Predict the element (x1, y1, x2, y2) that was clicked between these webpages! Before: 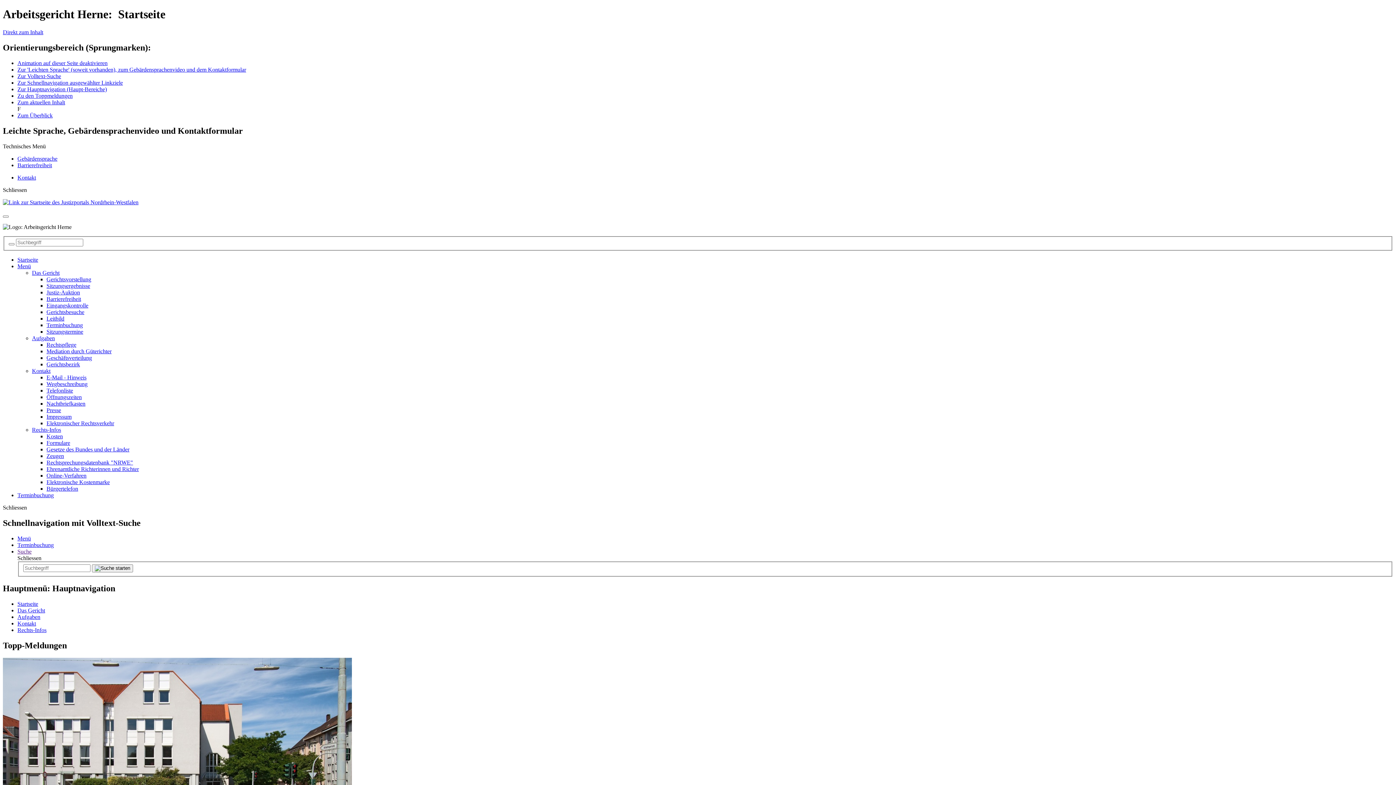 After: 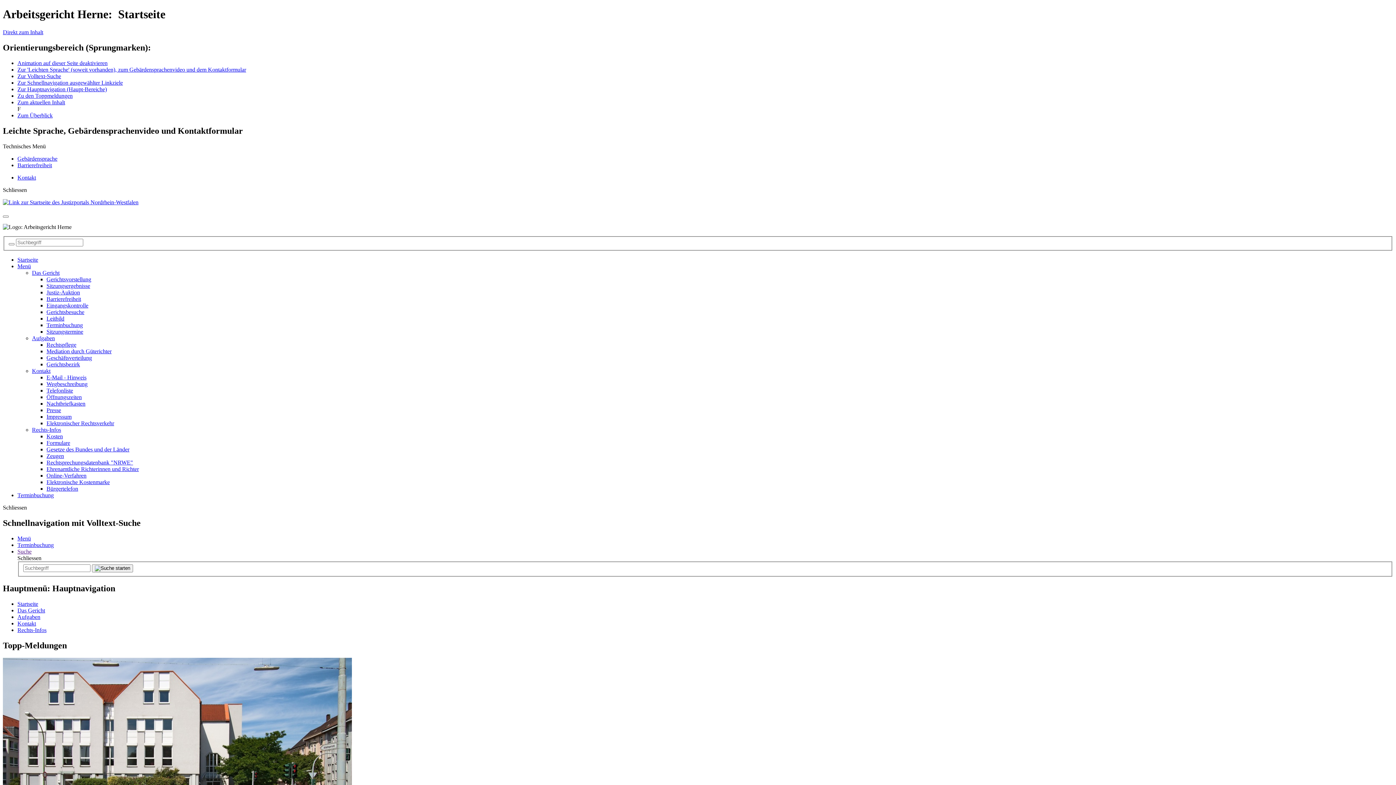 Action: label: Justiz-Auktion bbox: (46, 289, 80, 295)